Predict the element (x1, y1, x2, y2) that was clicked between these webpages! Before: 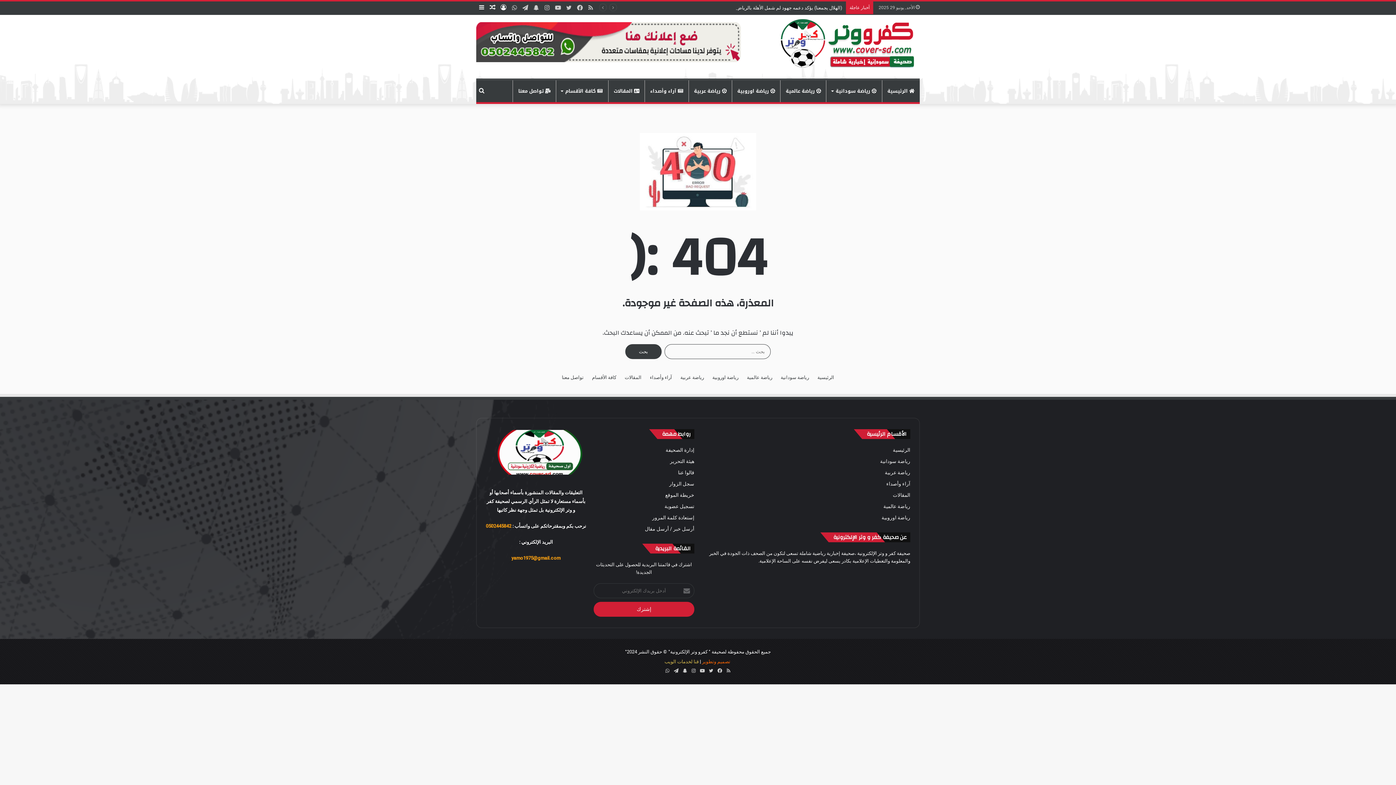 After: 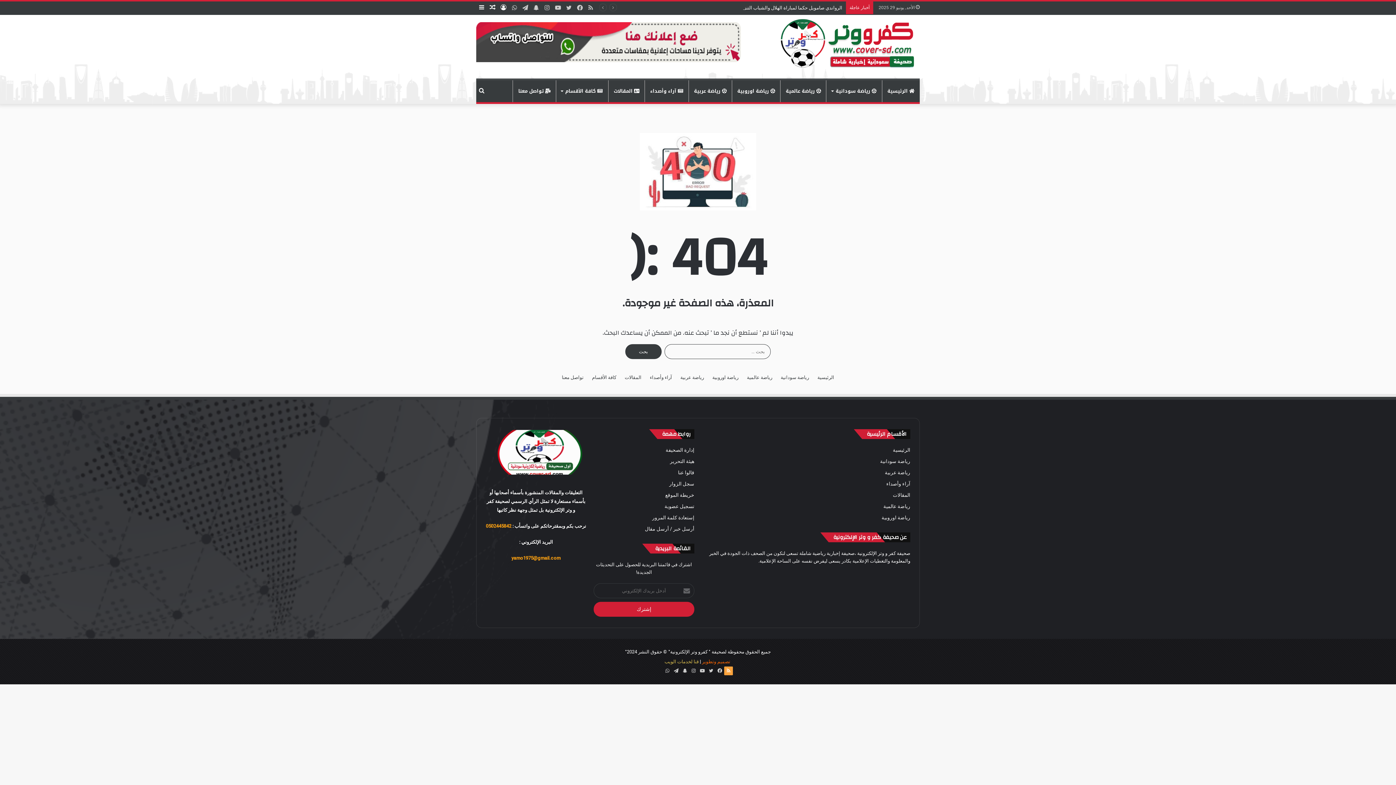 Action: bbox: (724, 666, 733, 675) label: ملخص الموقع RSS